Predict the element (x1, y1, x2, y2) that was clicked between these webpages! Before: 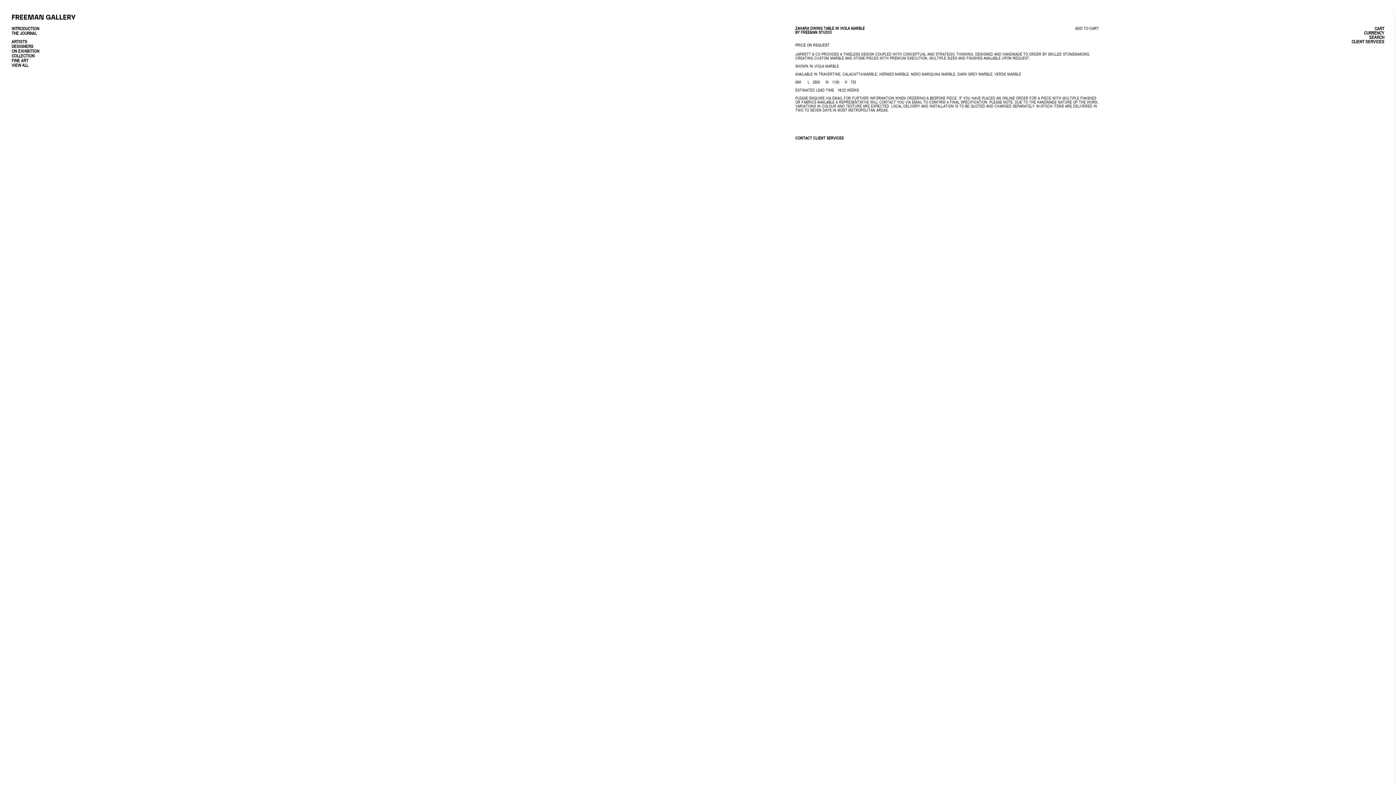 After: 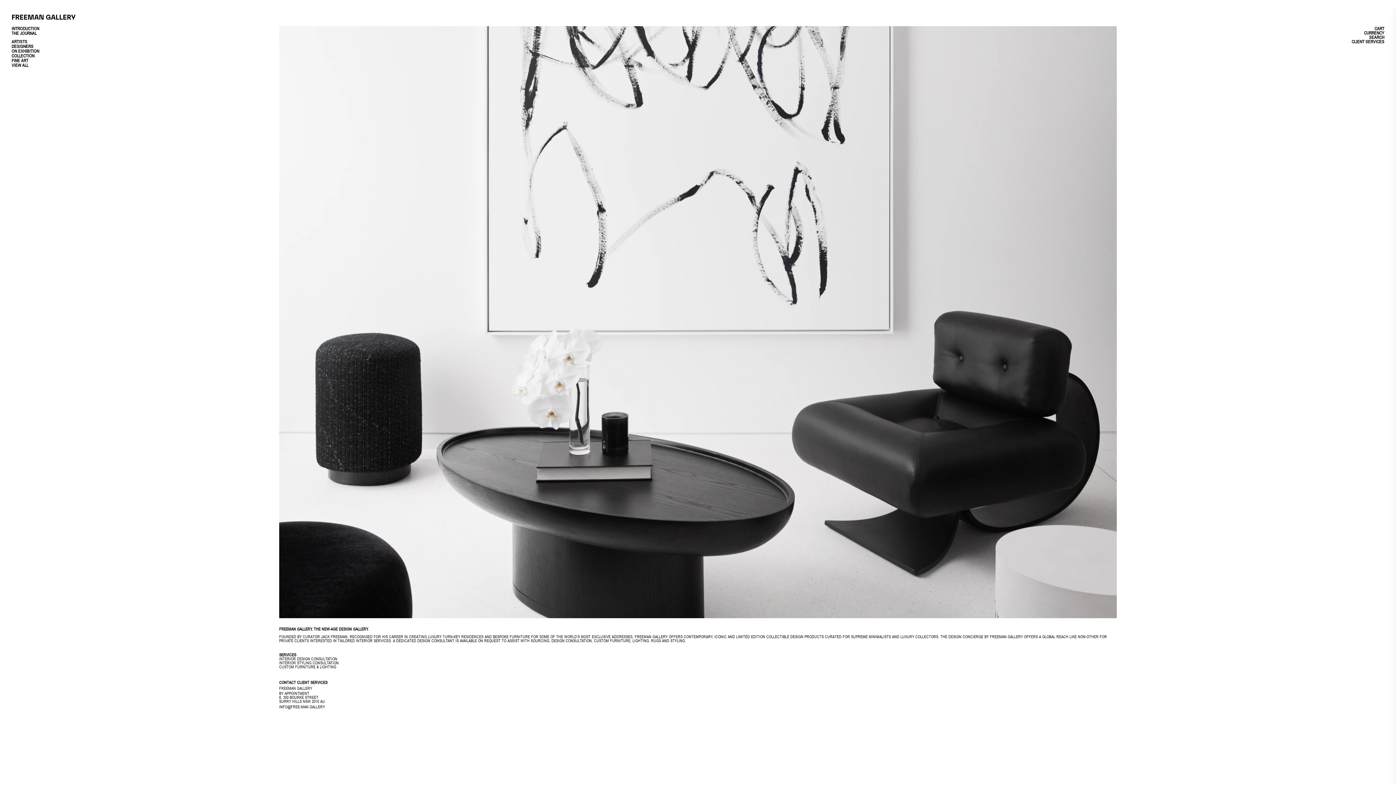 Action: bbox: (11, 25, 39, 31) label: INTRODUCTION